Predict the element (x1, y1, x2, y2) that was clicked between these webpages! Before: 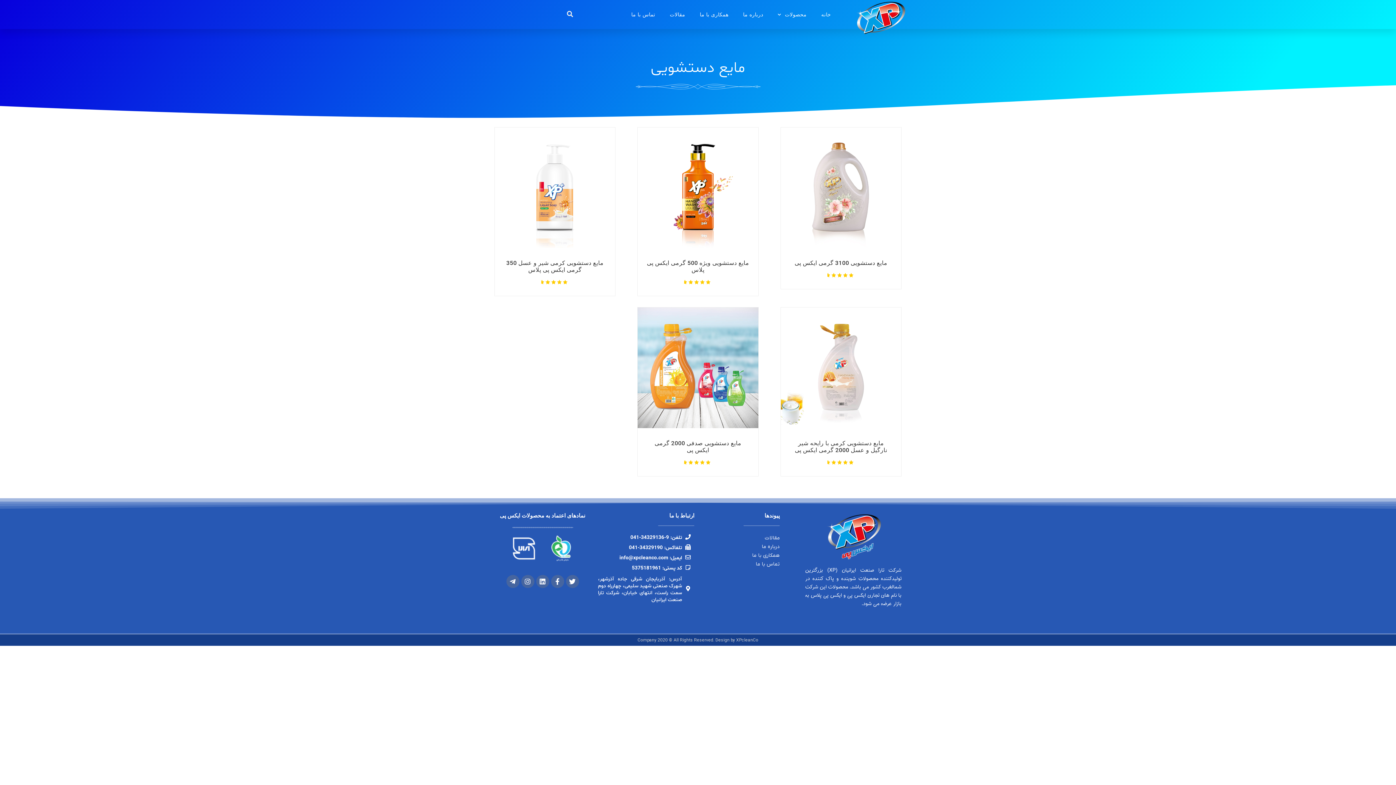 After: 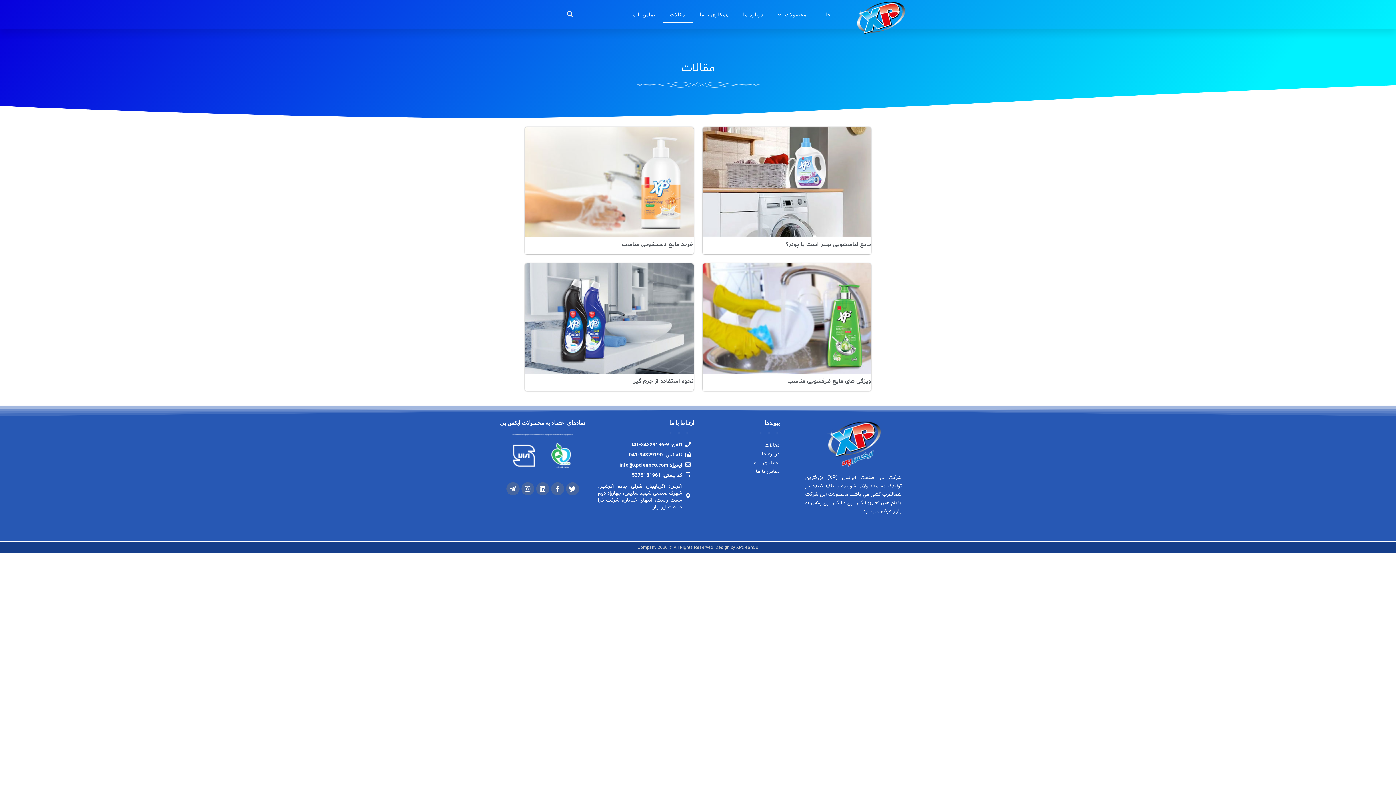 Action: label: مقالات bbox: (662, 6, 692, 22)